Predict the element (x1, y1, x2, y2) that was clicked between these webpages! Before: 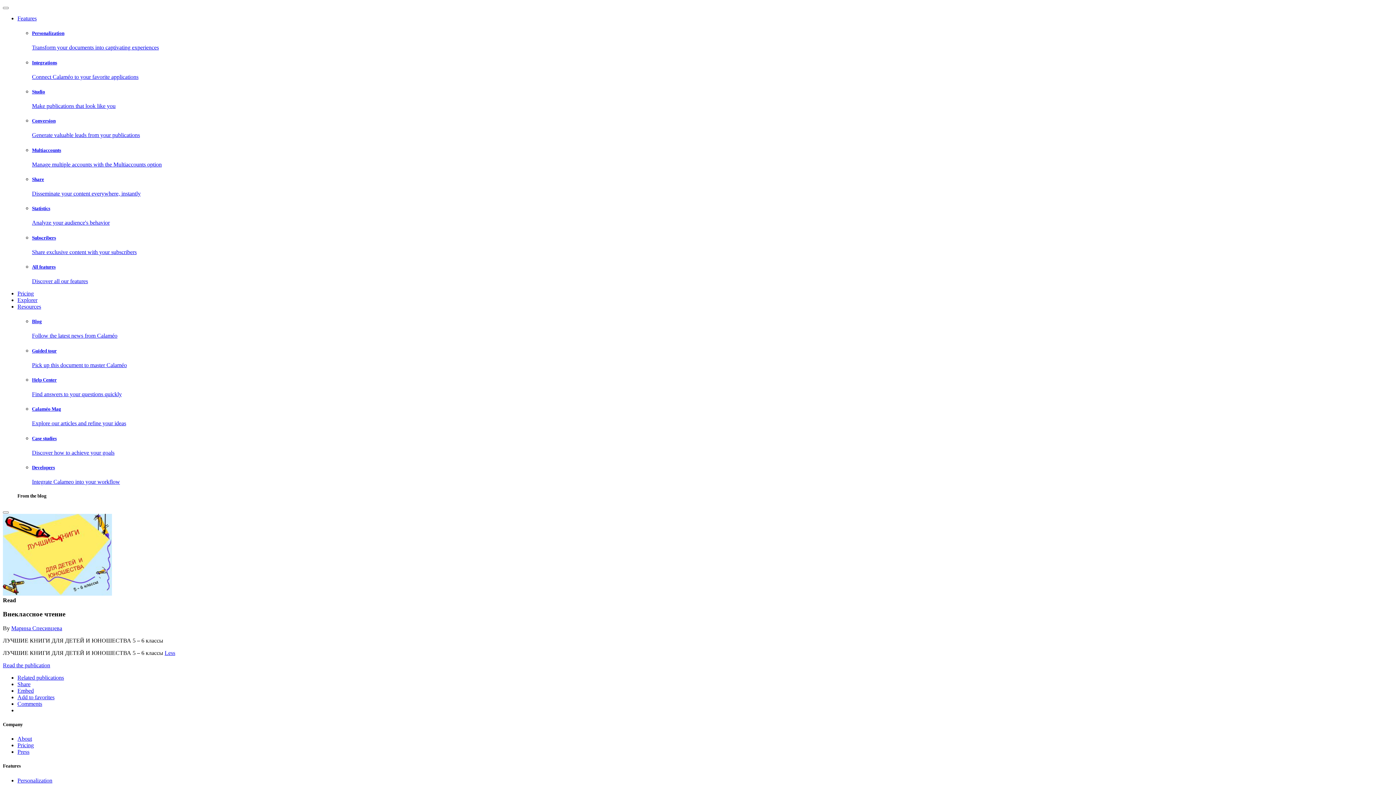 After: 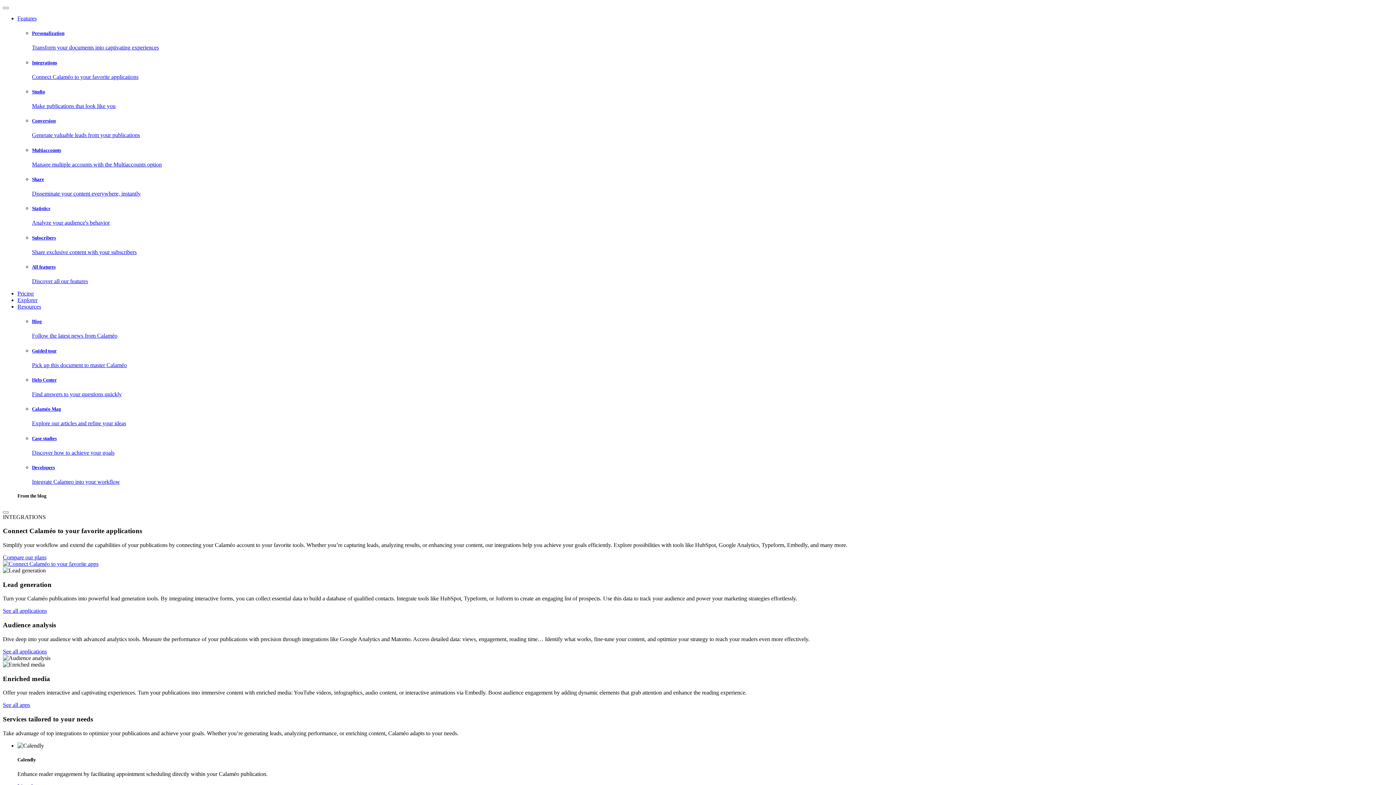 Action: bbox: (32, 59, 1393, 80) label: Integrations

Connect Calaméo to your favorite applications